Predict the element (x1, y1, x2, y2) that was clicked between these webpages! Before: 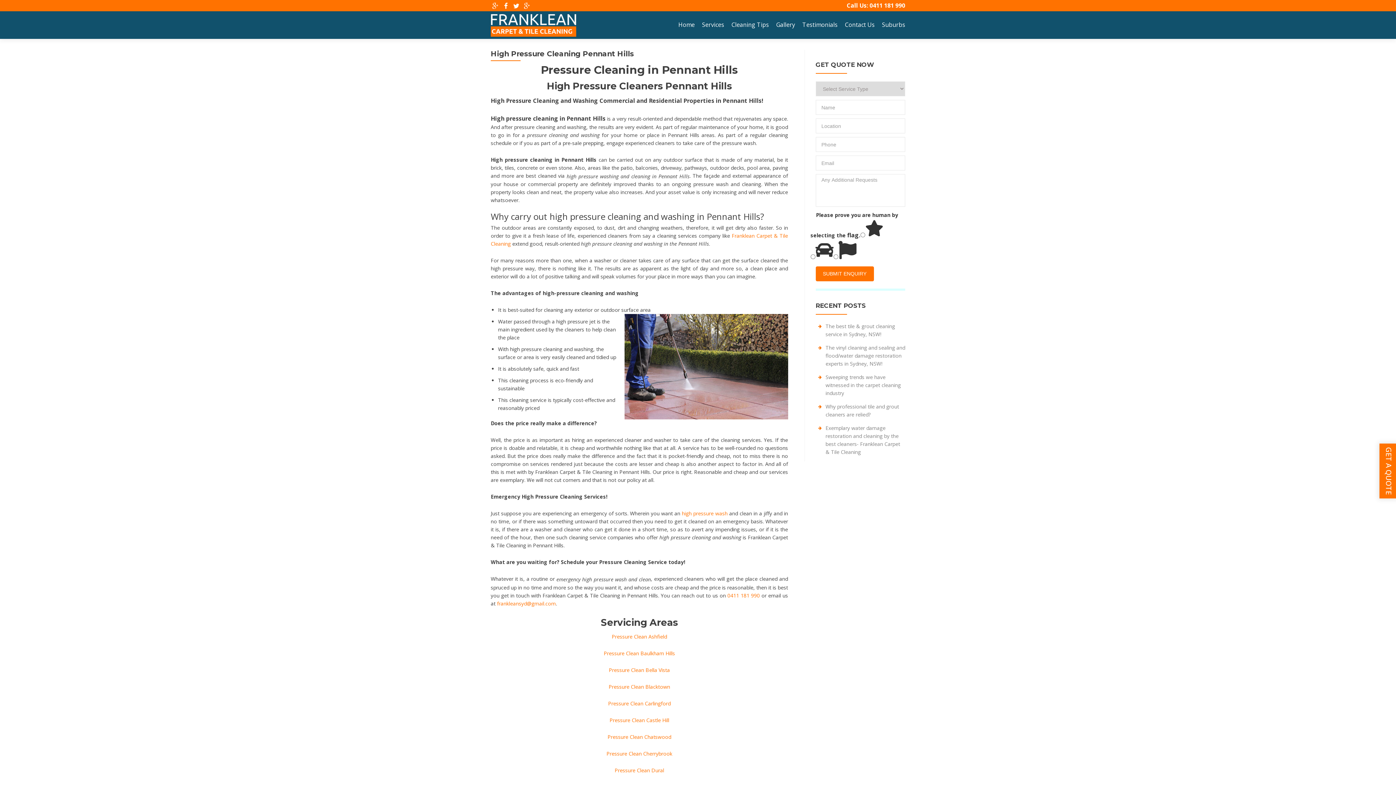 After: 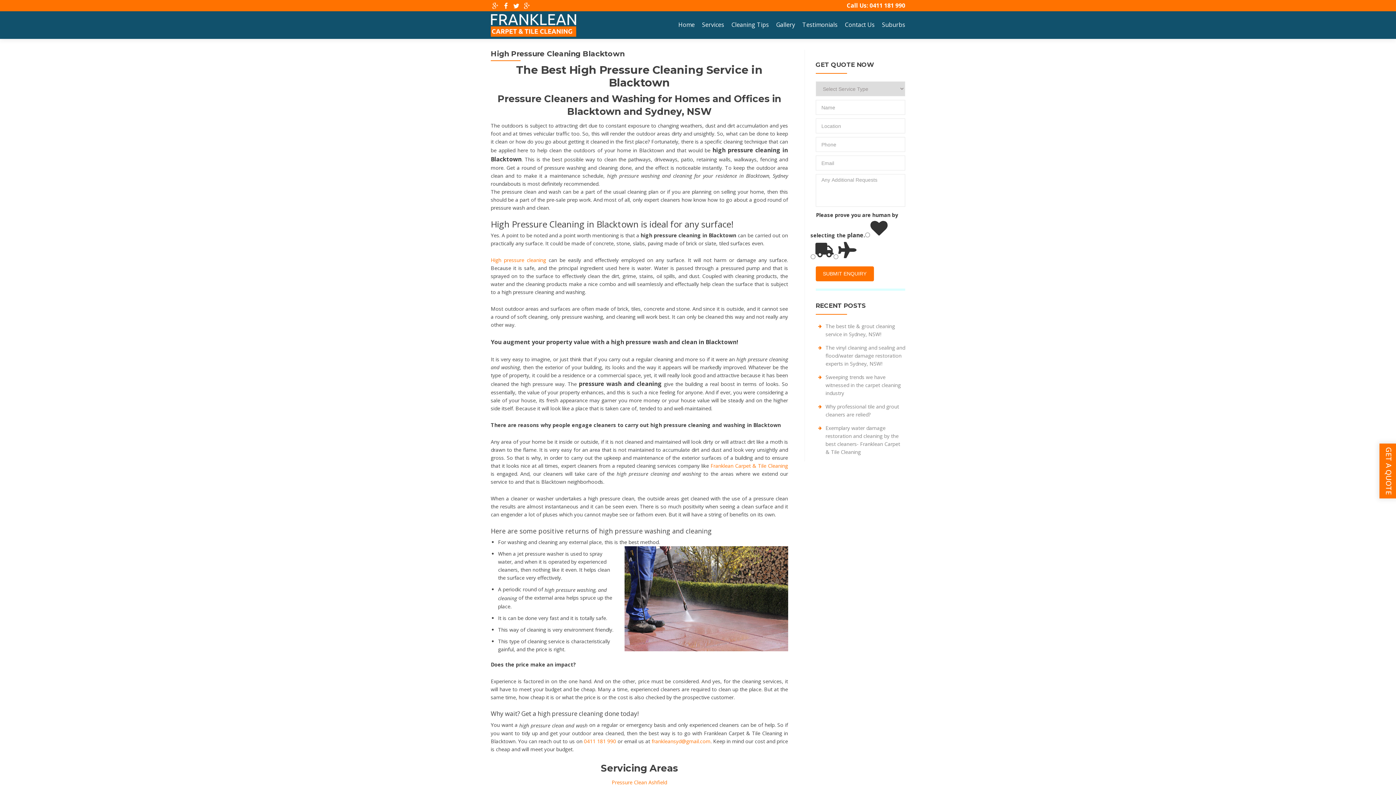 Action: bbox: (608, 683, 670, 690) label: Pressure Clean Blacktown